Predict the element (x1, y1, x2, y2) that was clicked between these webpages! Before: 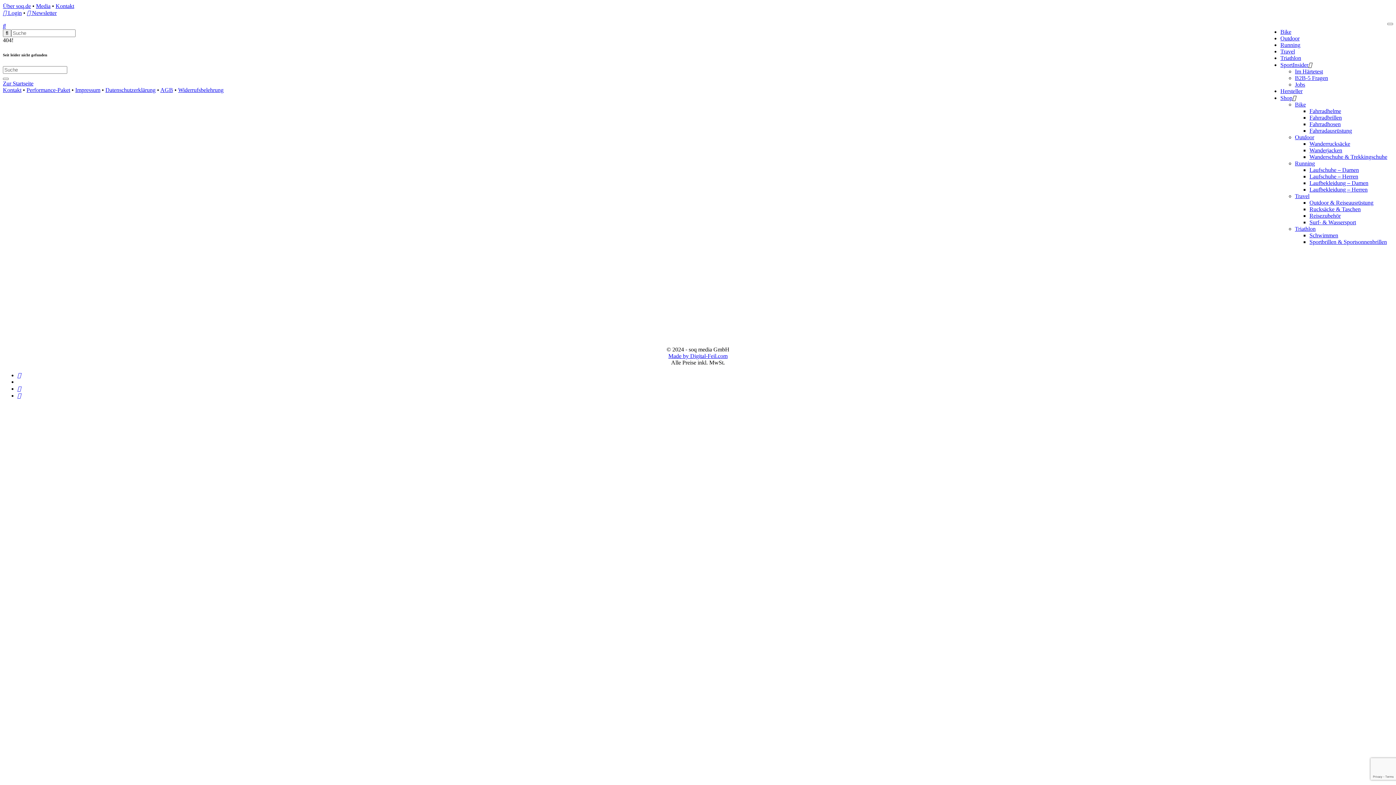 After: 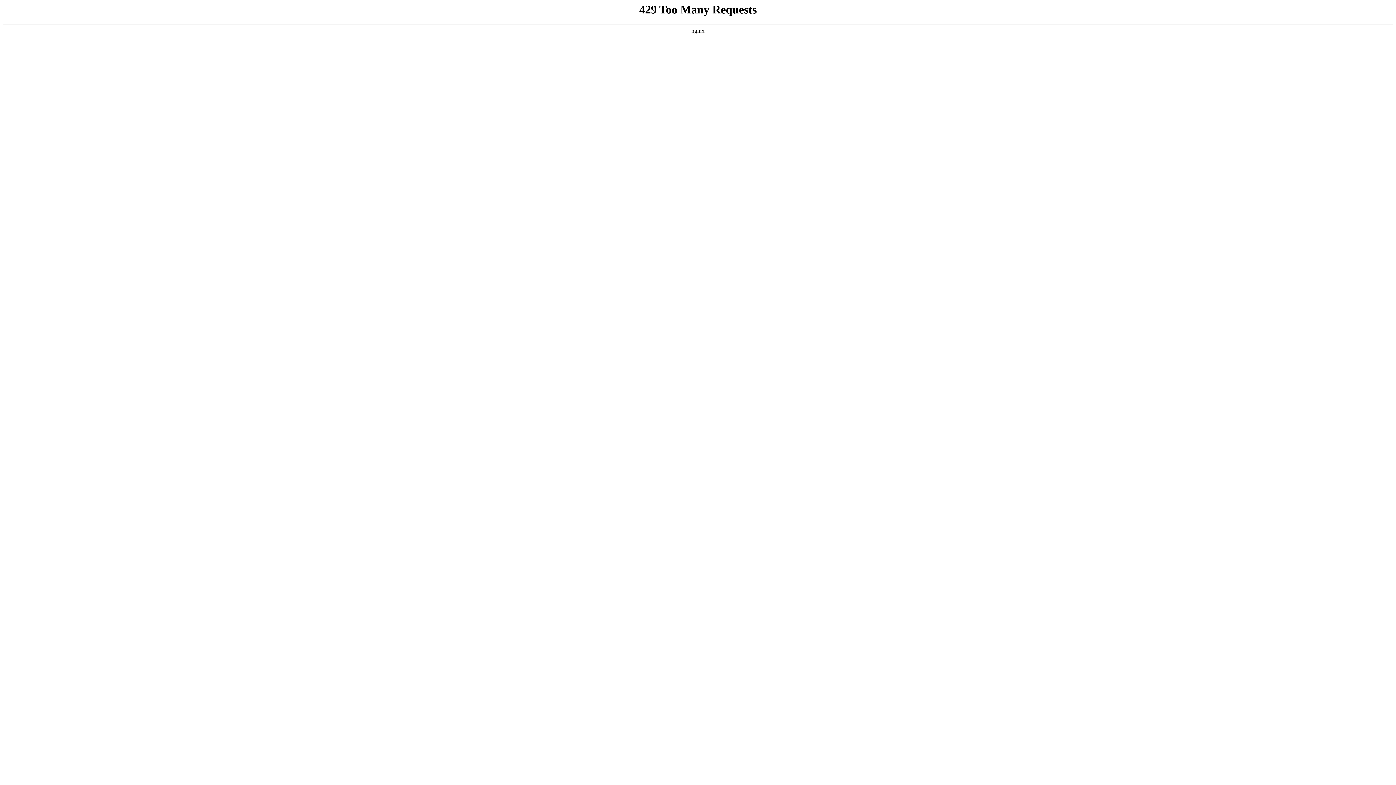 Action: label: Outdoor & Reiseausrüstung bbox: (1309, 199, 1373, 205)